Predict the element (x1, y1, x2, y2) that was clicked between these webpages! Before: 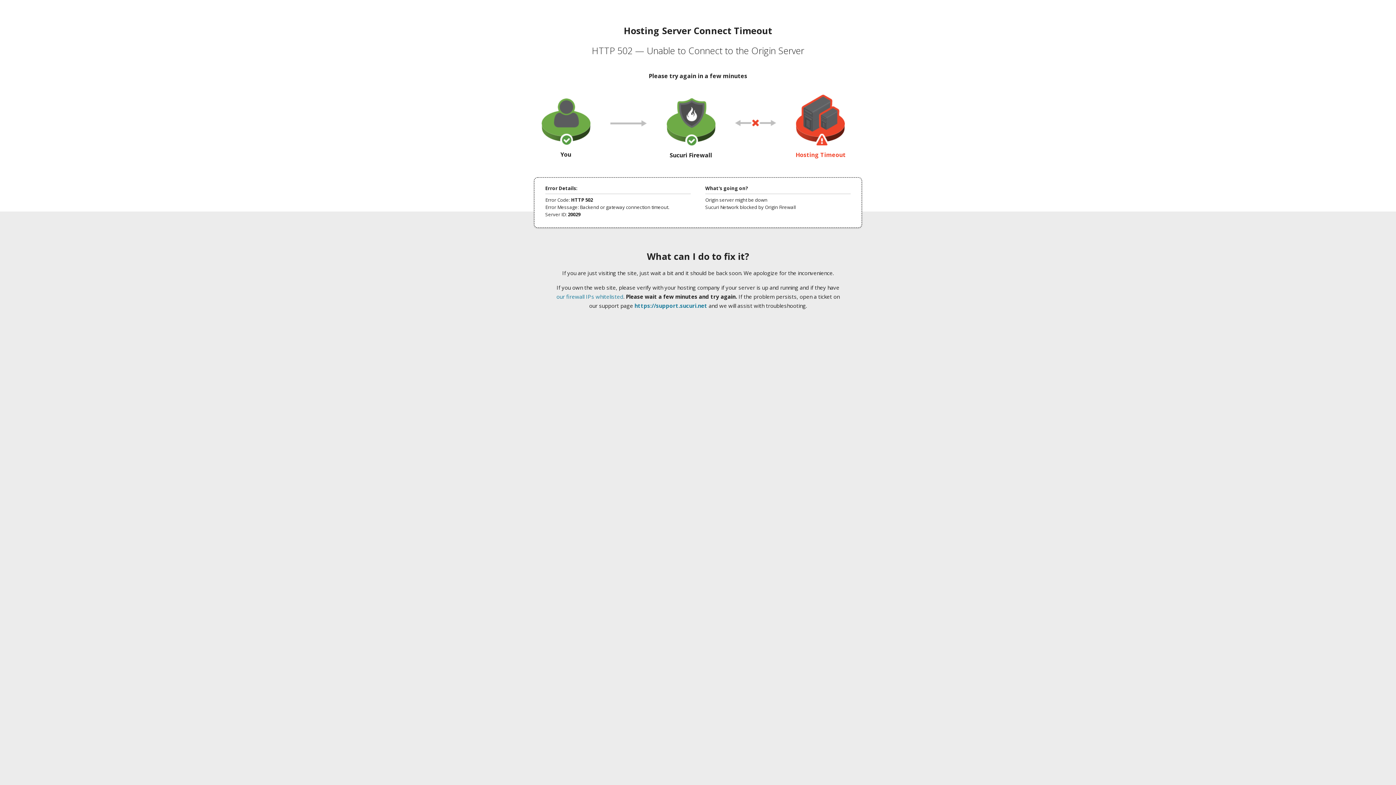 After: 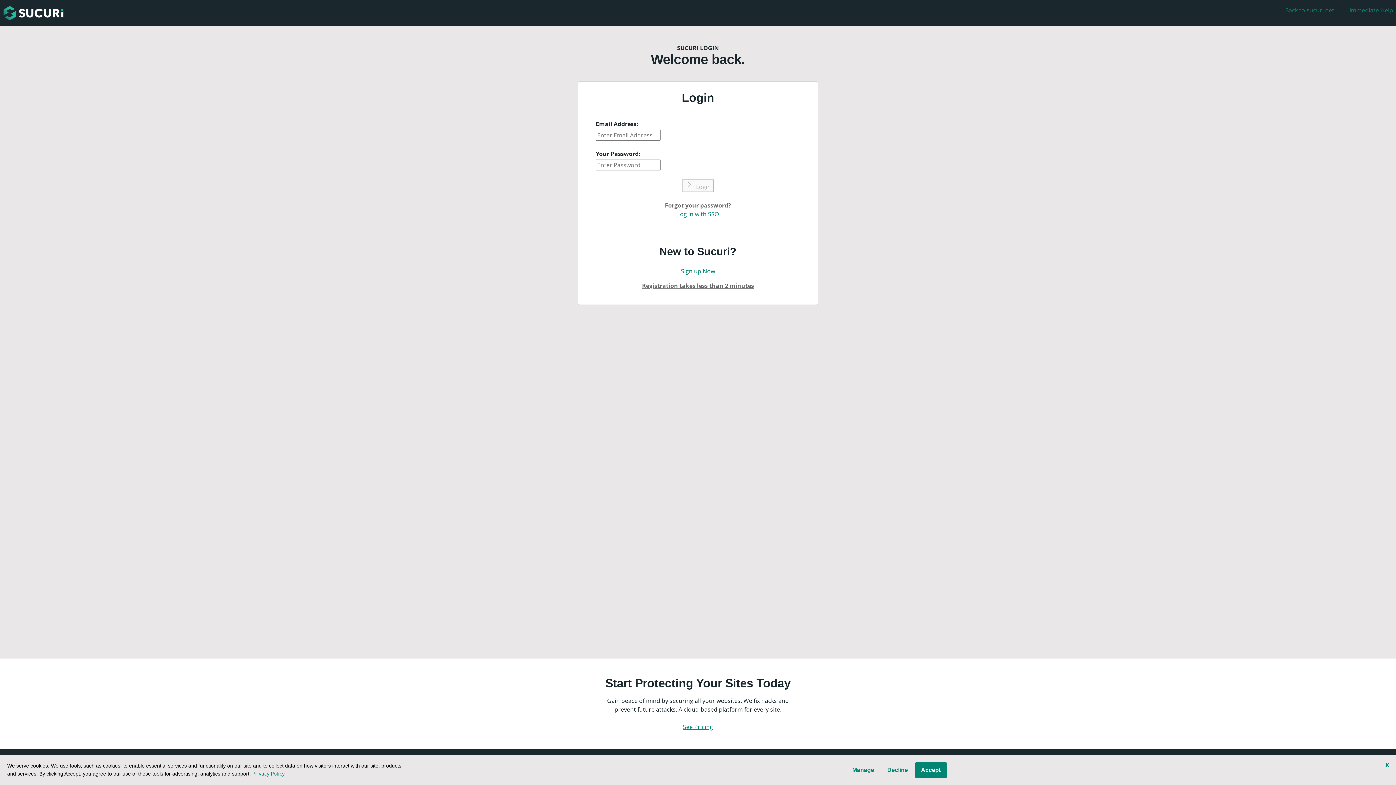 Action: label: https://support.sucuri.net bbox: (634, 302, 707, 309)